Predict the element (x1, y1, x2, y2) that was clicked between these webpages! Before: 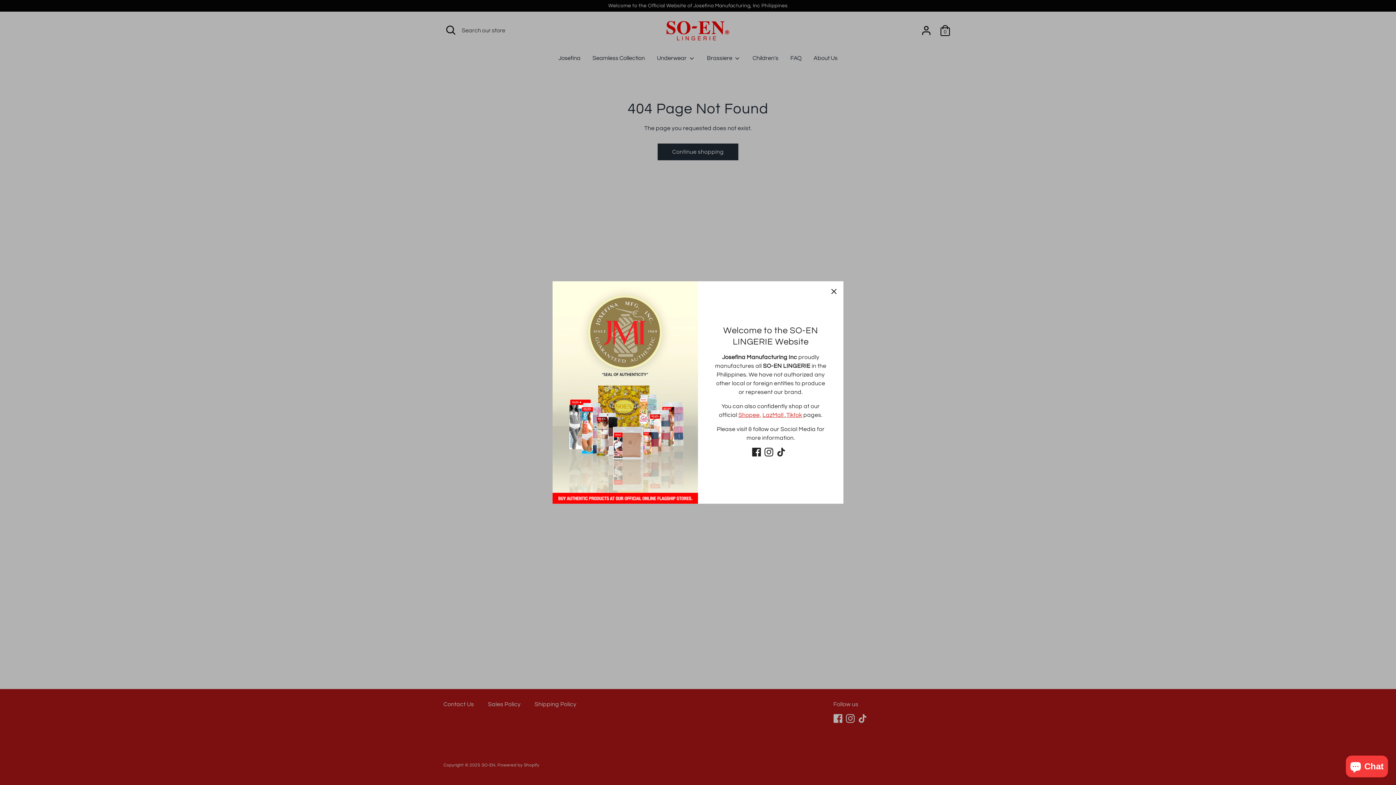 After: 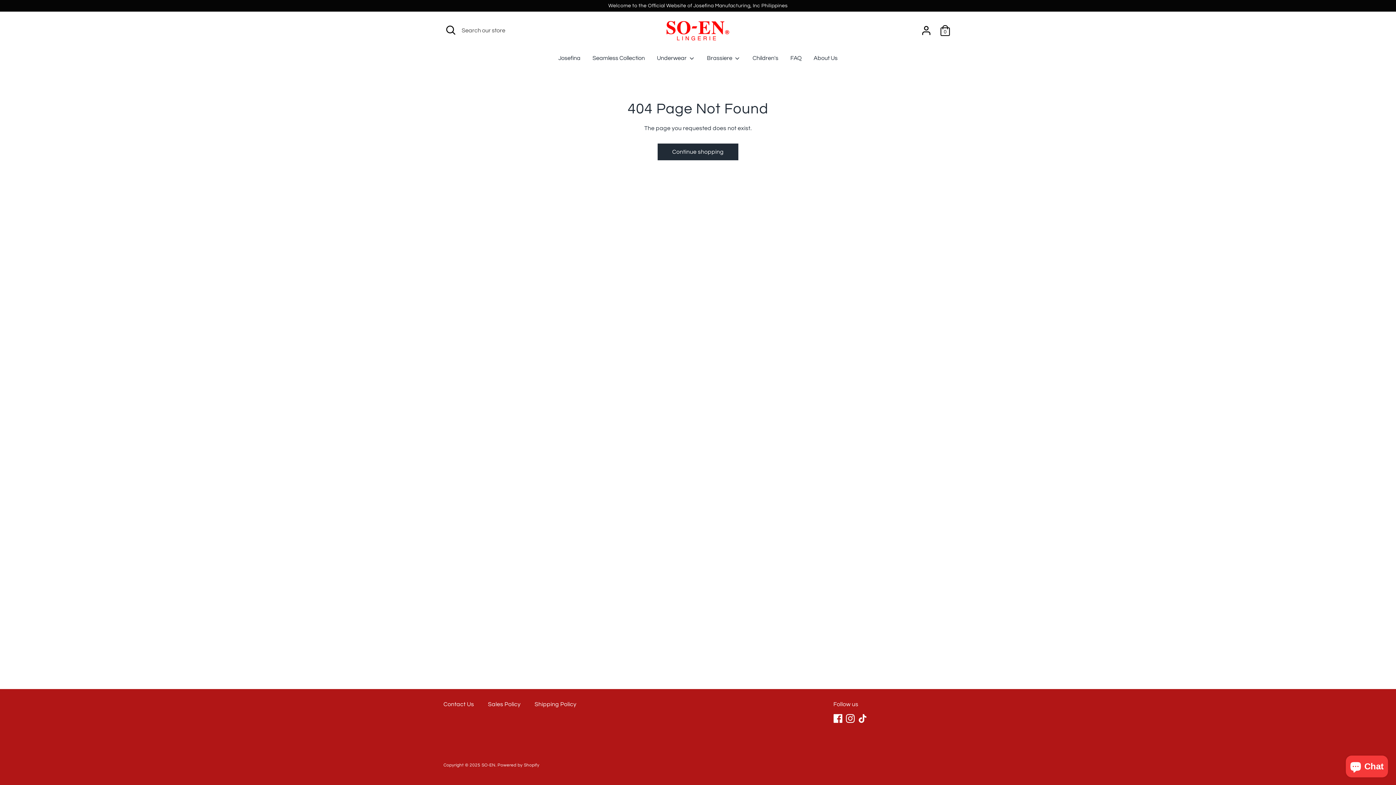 Action: bbox: (826, 282, 842, 298) label: Close